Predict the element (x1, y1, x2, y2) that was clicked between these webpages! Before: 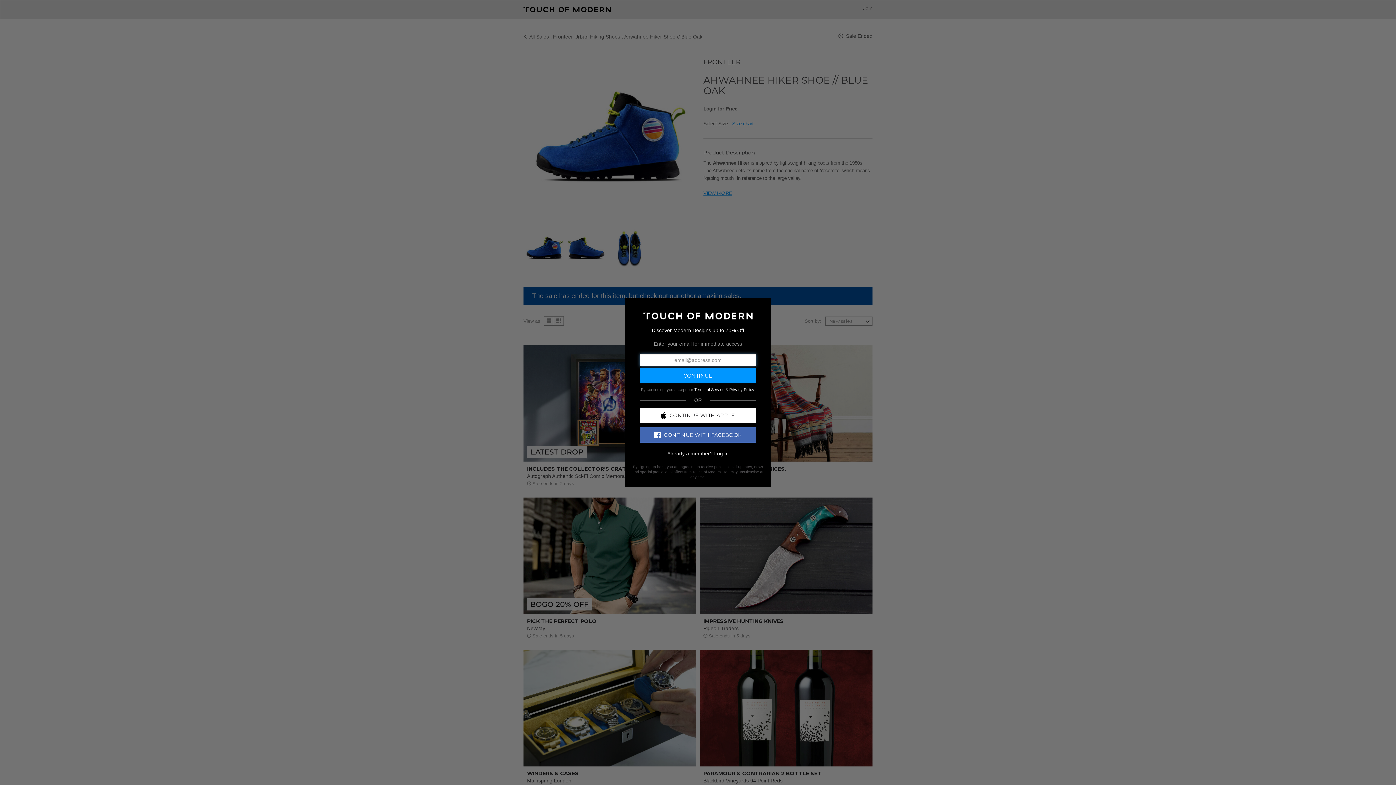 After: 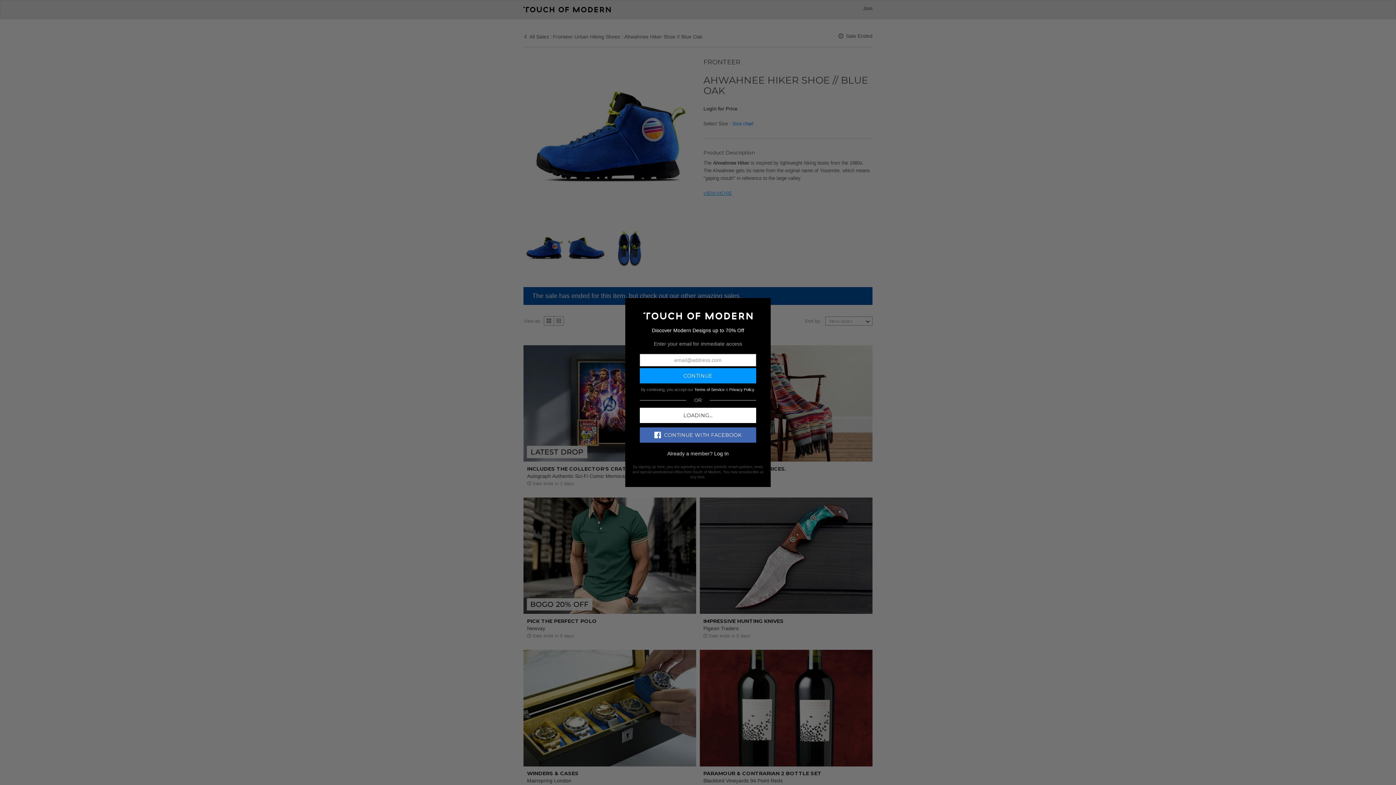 Action: label: CONTINUE WITH APPLE bbox: (640, 407, 756, 423)